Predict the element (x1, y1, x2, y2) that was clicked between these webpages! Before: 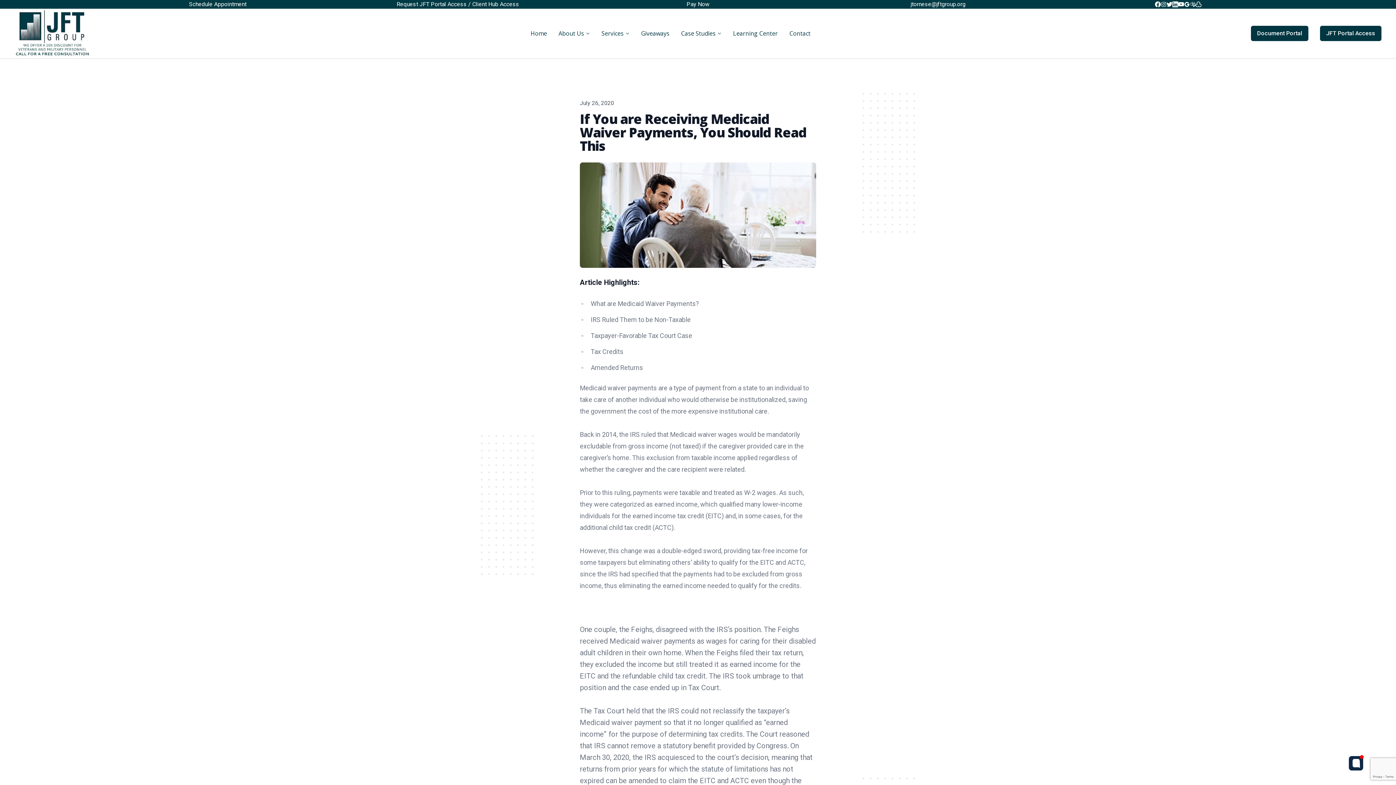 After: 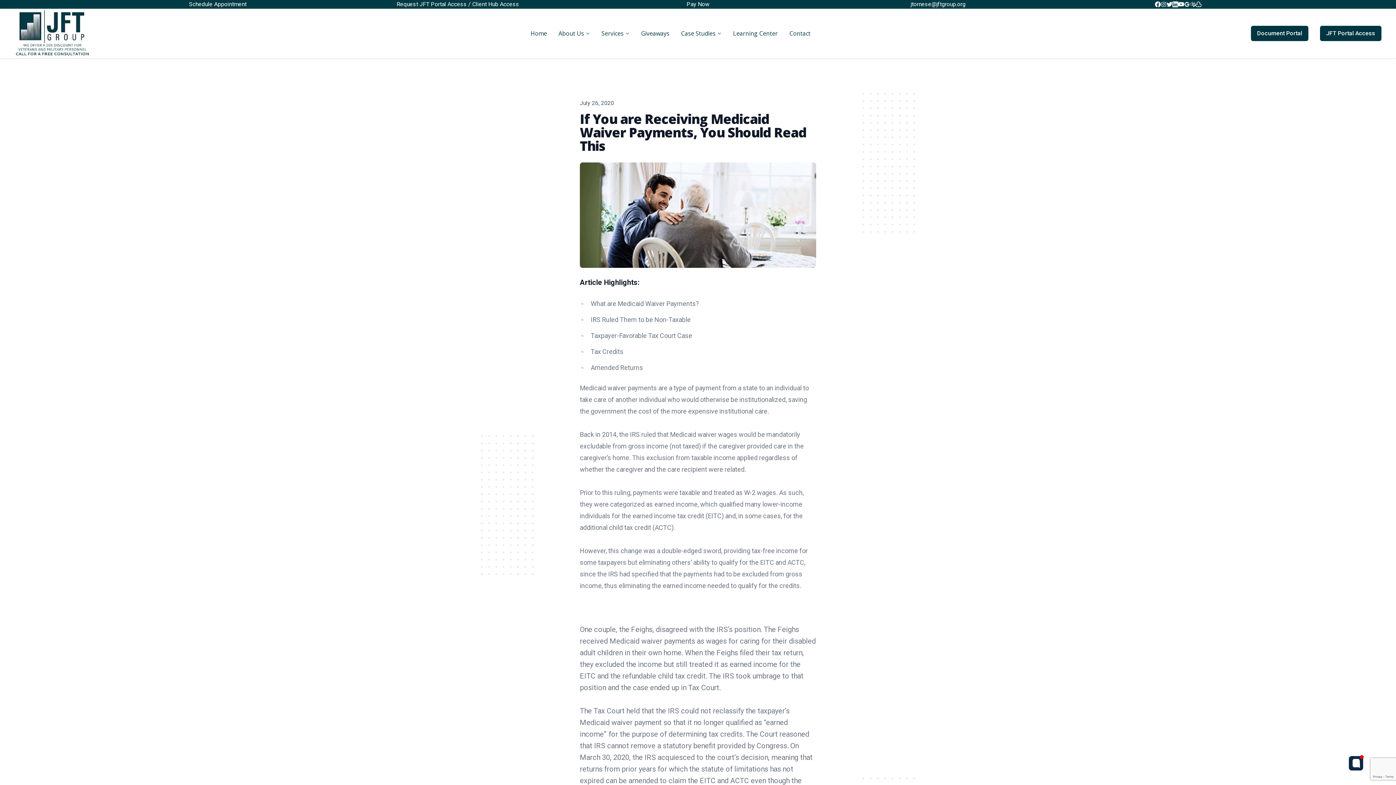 Action: bbox: (1184, 1, 1190, 7)